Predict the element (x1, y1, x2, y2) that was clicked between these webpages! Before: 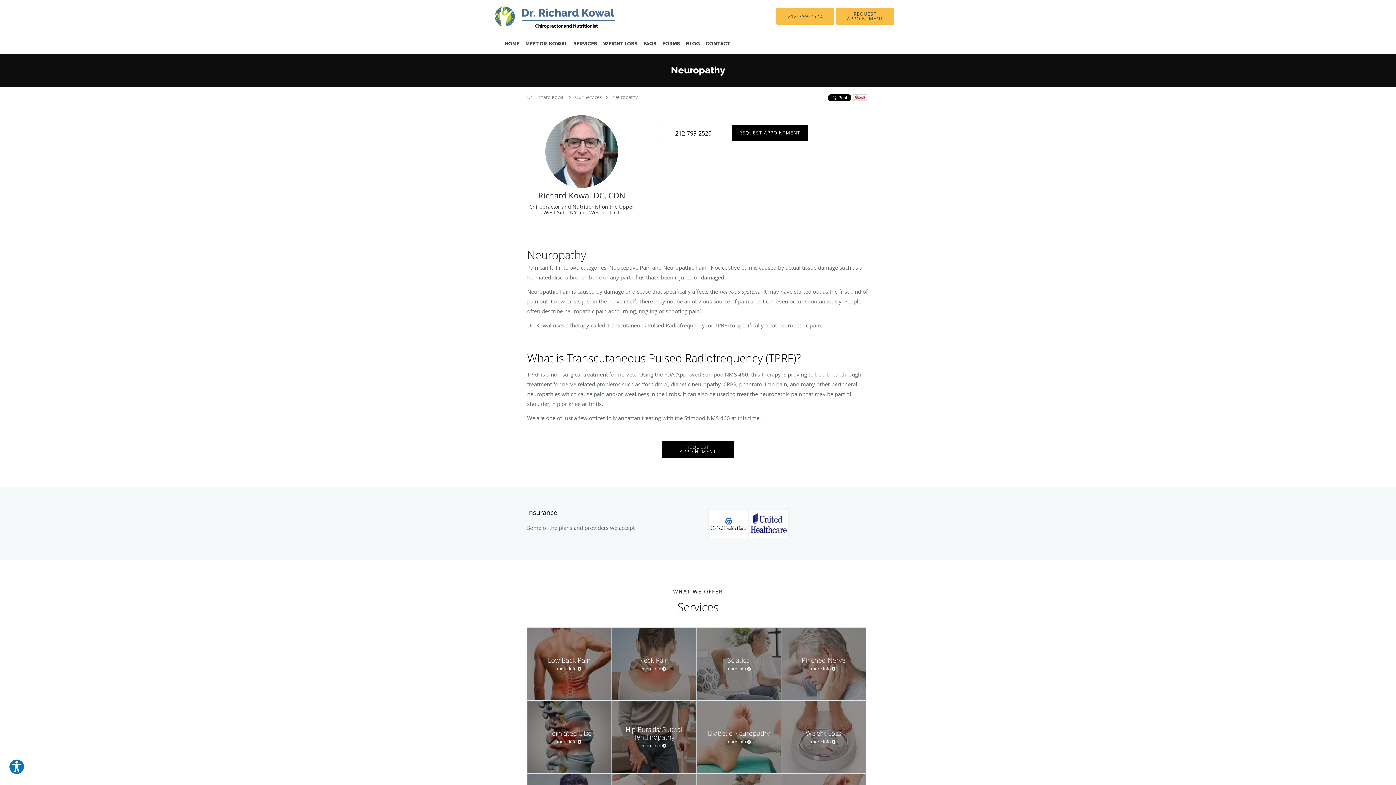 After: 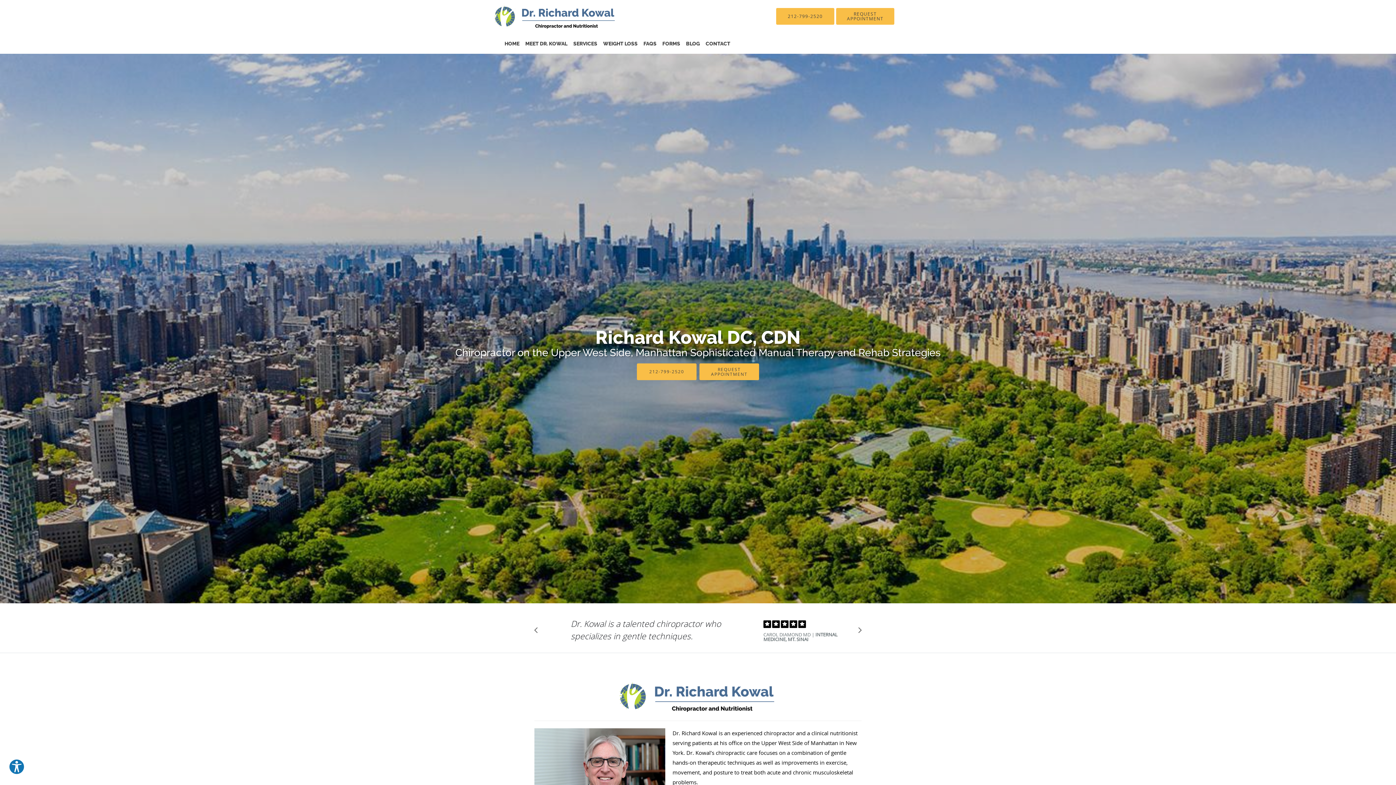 Action: label: Dr. Richard Kowal  bbox: (527, 93, 565, 100)